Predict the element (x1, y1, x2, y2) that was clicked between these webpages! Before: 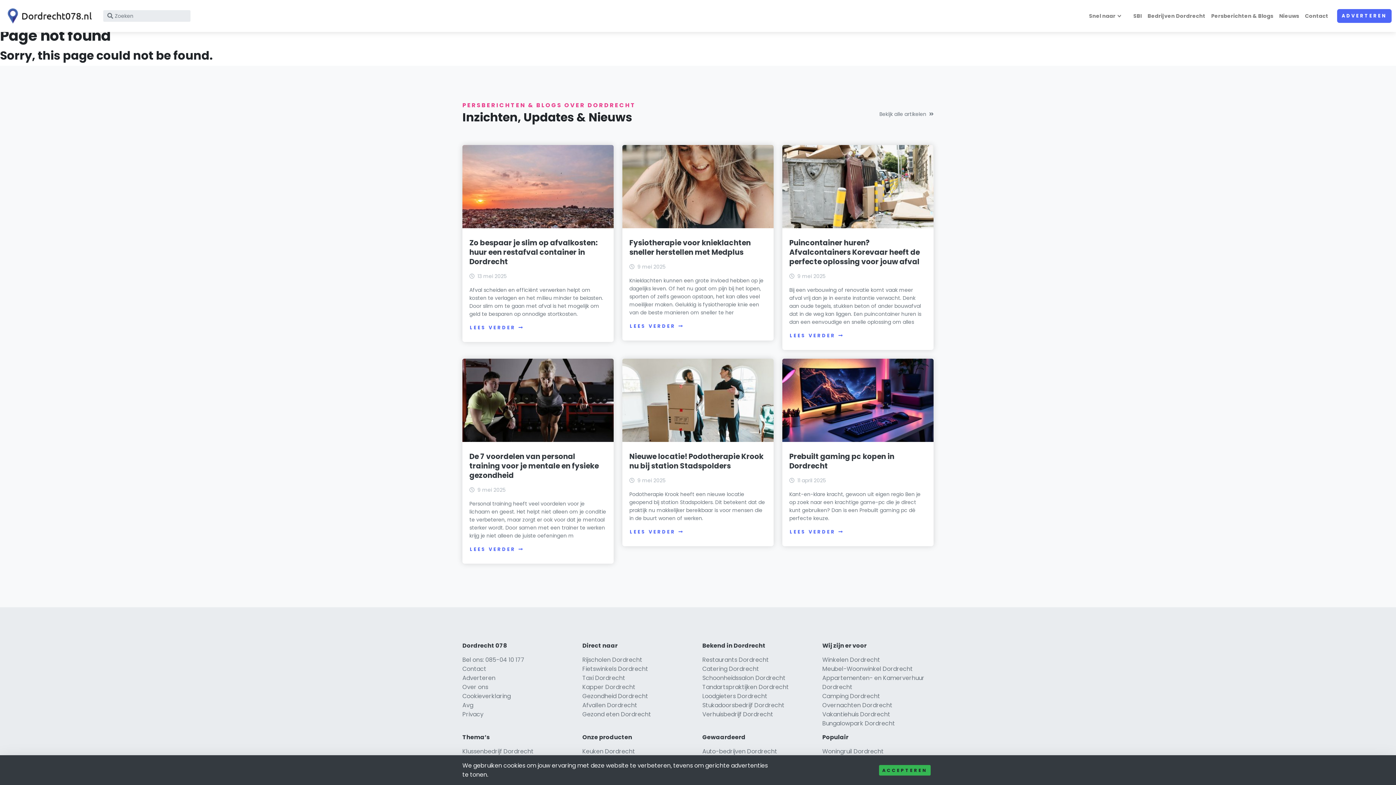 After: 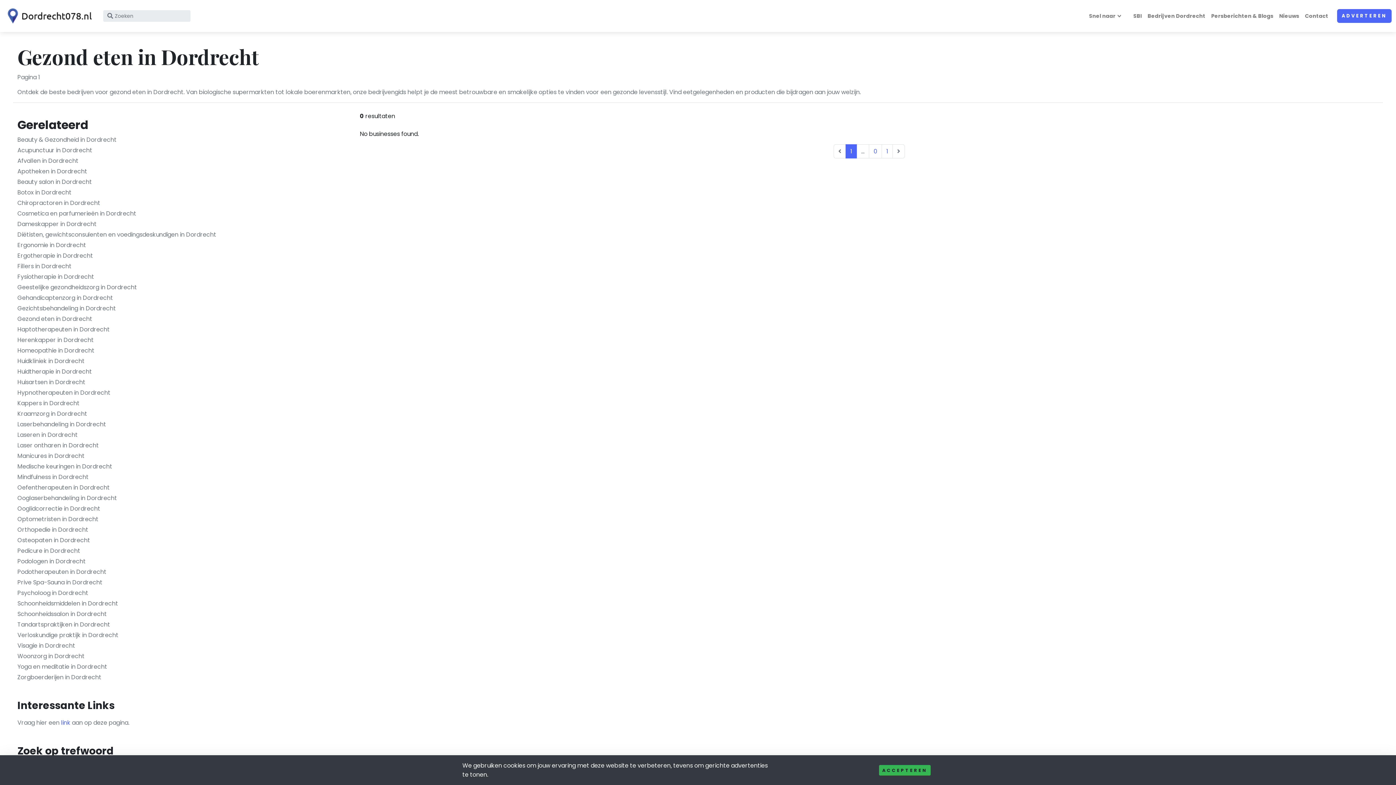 Action: bbox: (582, 710, 651, 718) label: Gezond eten Dordrecht